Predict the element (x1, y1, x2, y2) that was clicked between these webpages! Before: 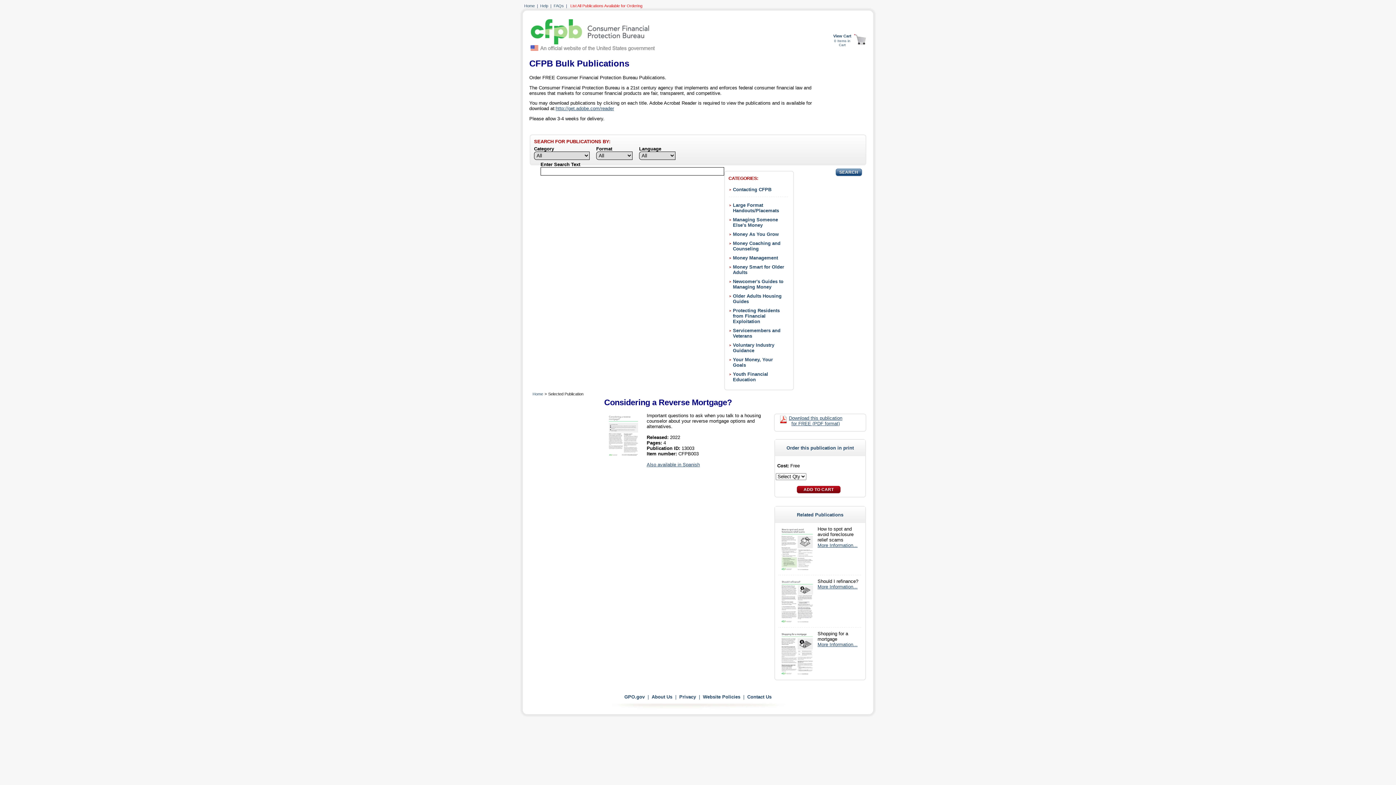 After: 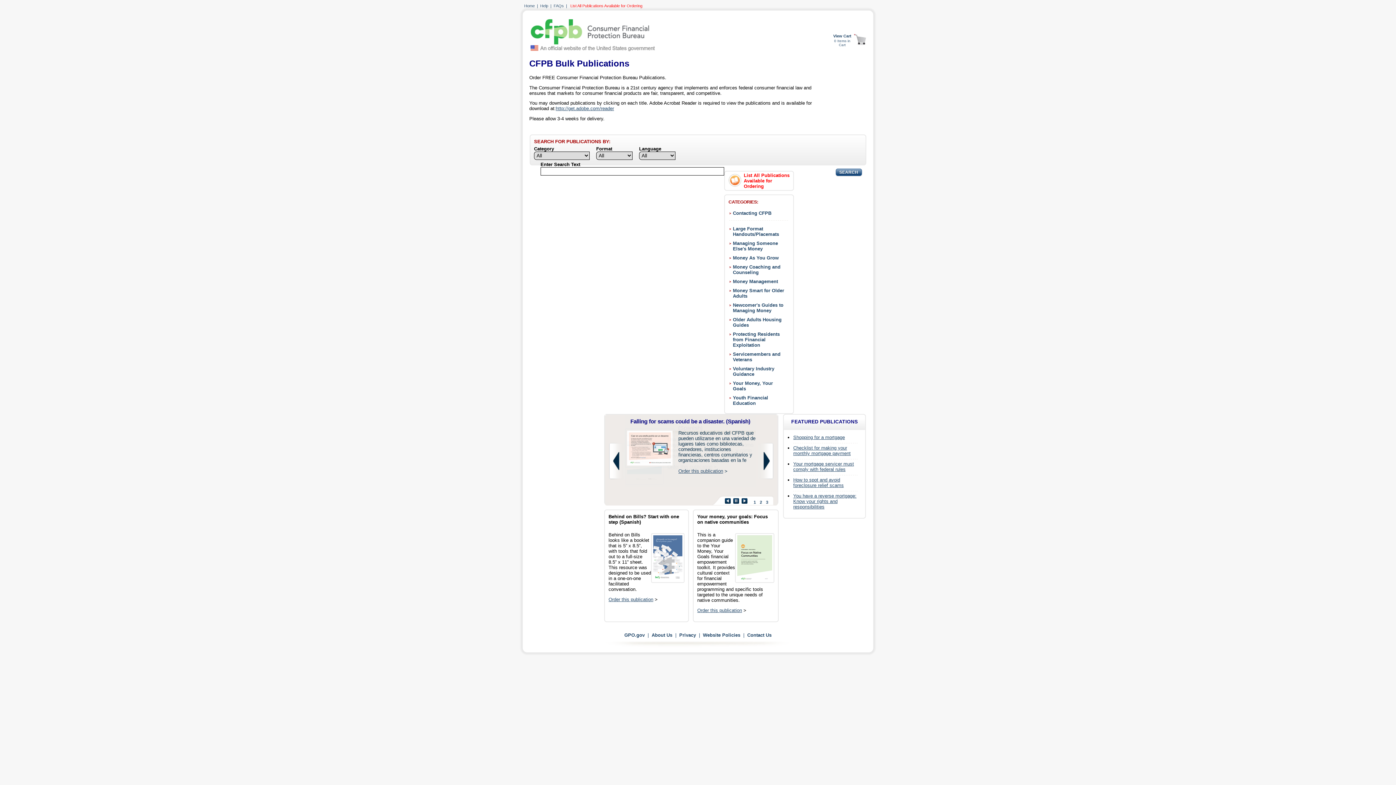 Action: label: Home bbox: (524, 3, 534, 8)